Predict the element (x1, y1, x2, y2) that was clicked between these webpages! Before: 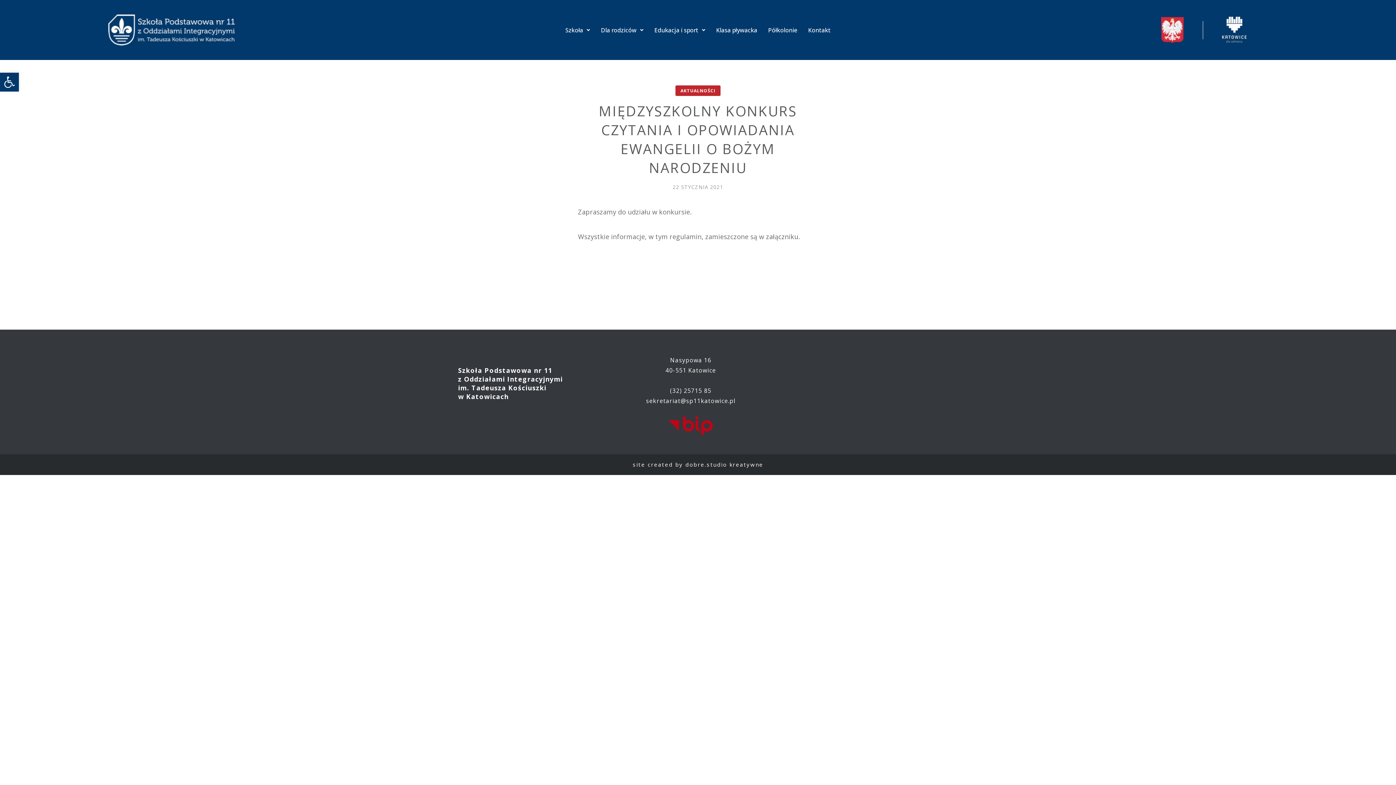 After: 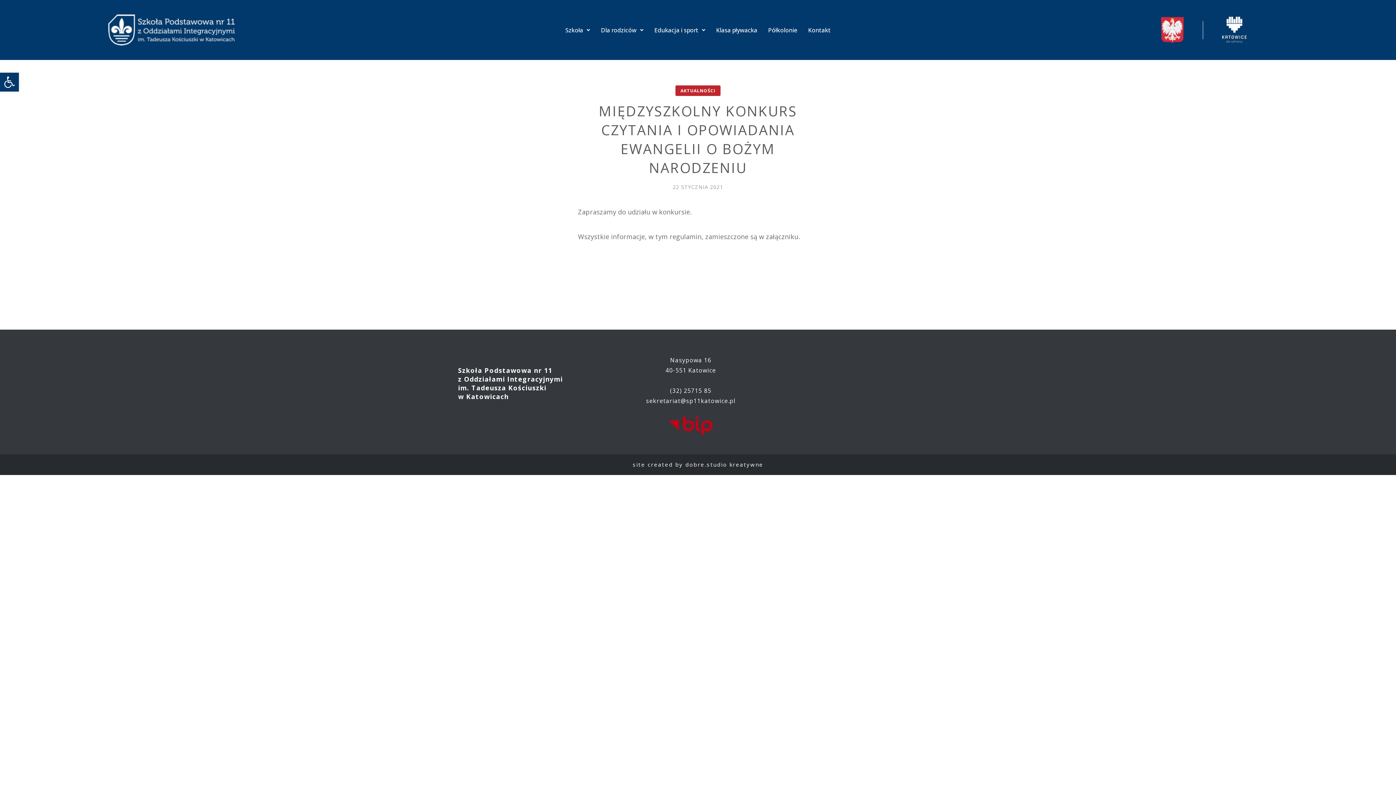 Action: bbox: (672, 183, 723, 190) label: 22 STYCZNIA 2021